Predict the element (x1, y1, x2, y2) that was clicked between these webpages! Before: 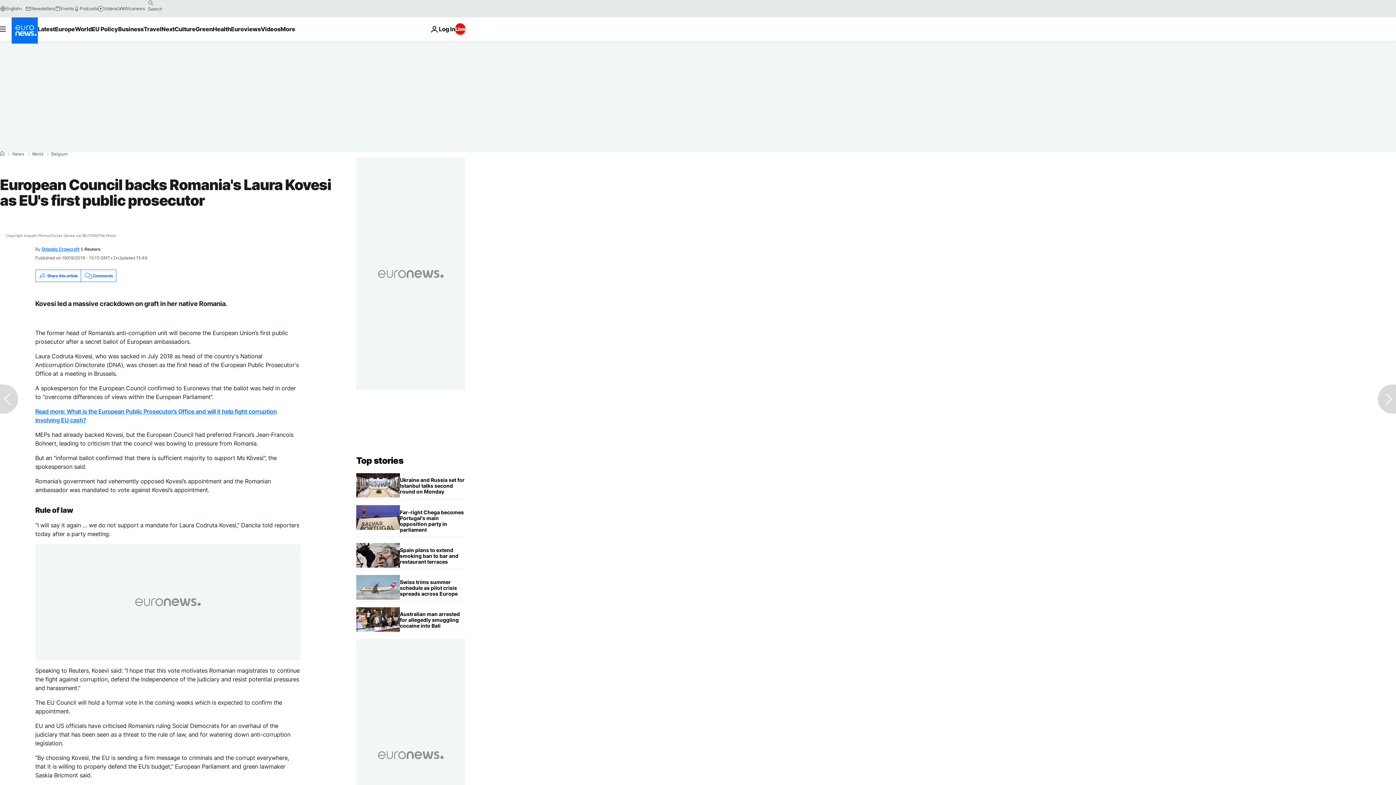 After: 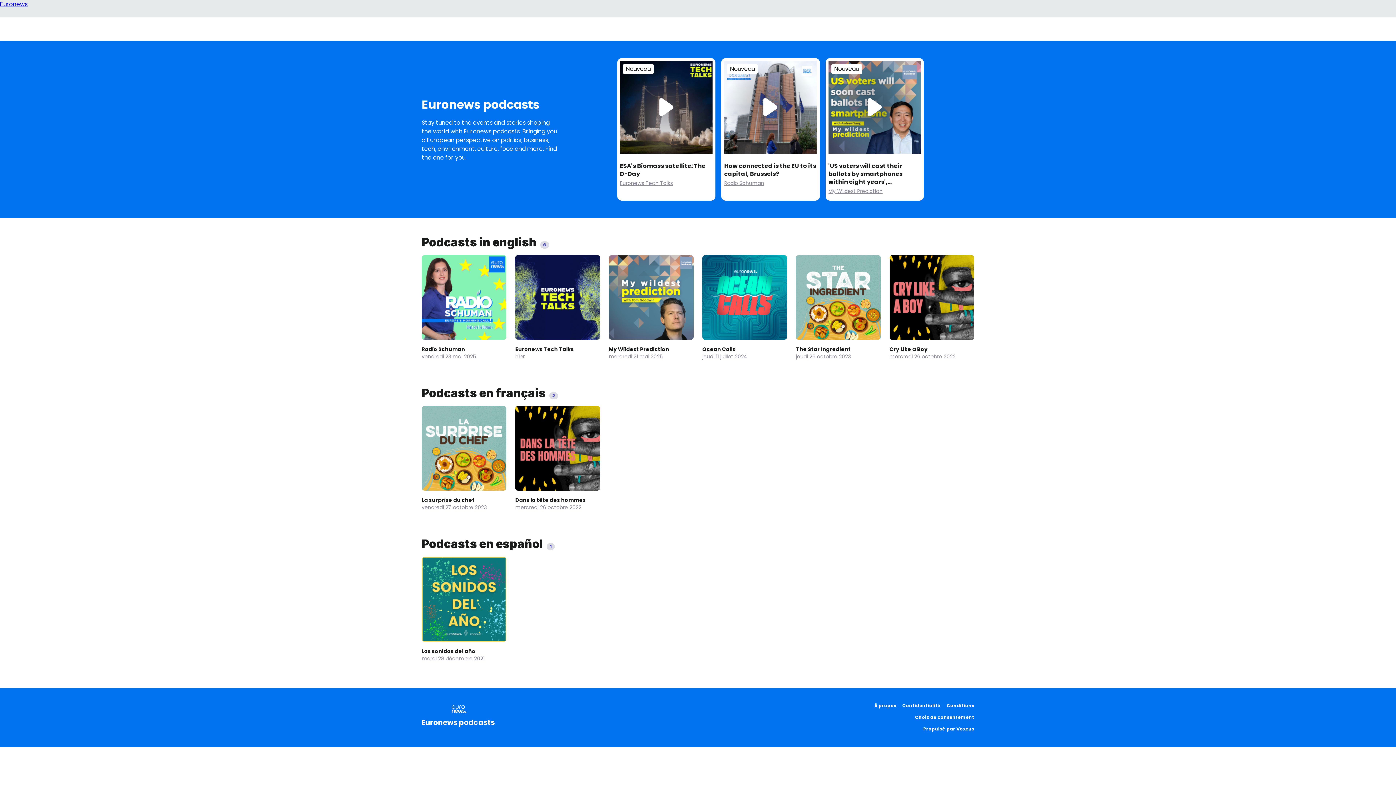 Action: label: Podcasts bbox: (73, 5, 97, 11)